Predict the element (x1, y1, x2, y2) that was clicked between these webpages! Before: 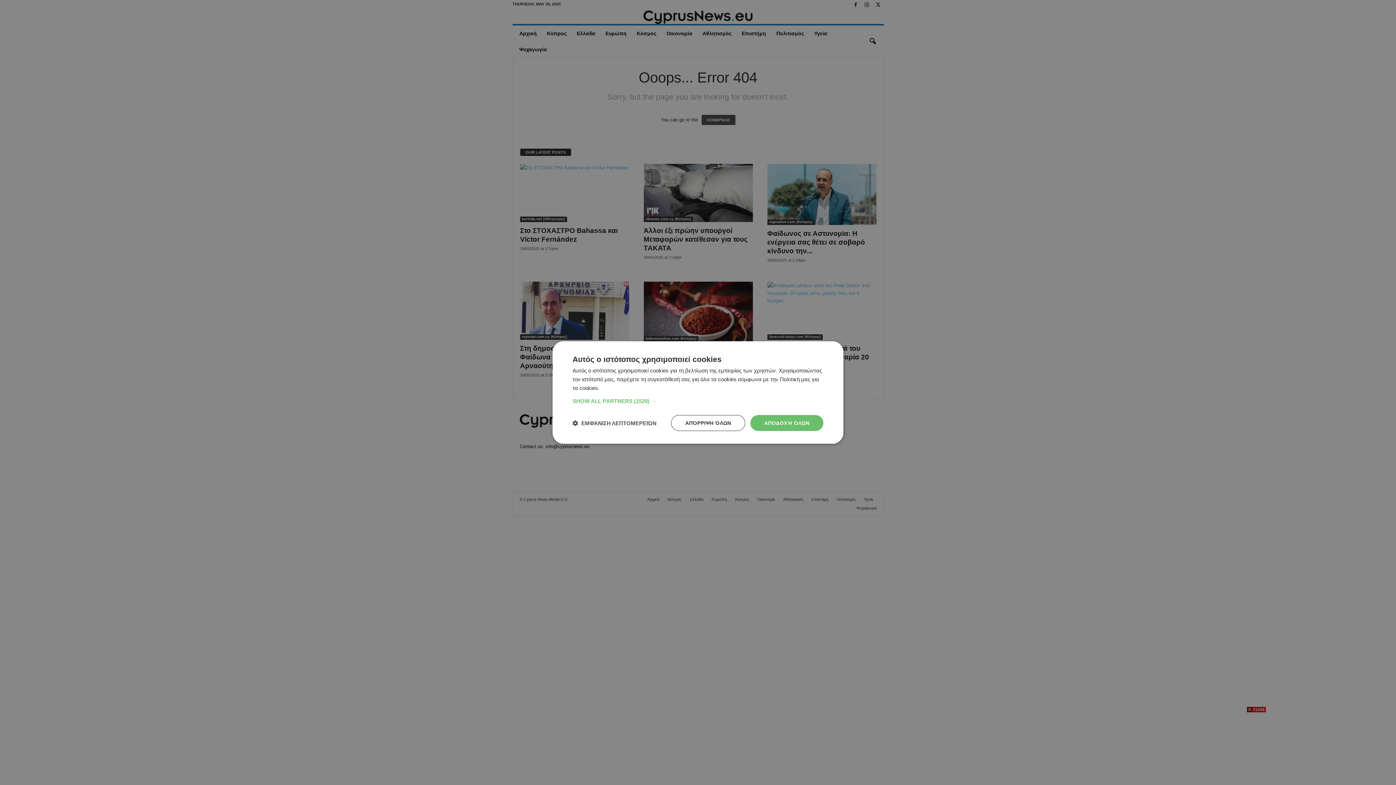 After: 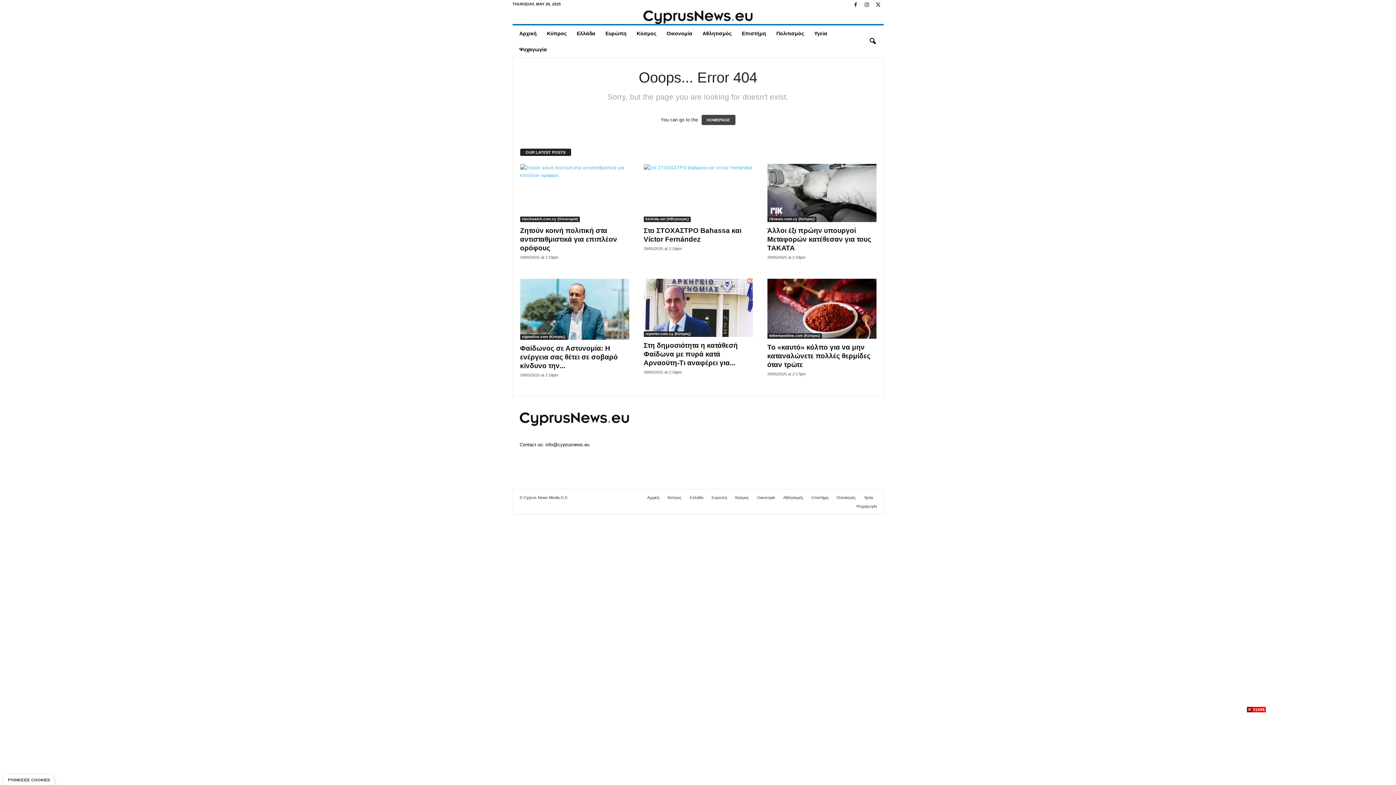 Action: bbox: (750, 415, 823, 431) label: ΑΠΟΔΟΧΉ ΌΛΩΝ